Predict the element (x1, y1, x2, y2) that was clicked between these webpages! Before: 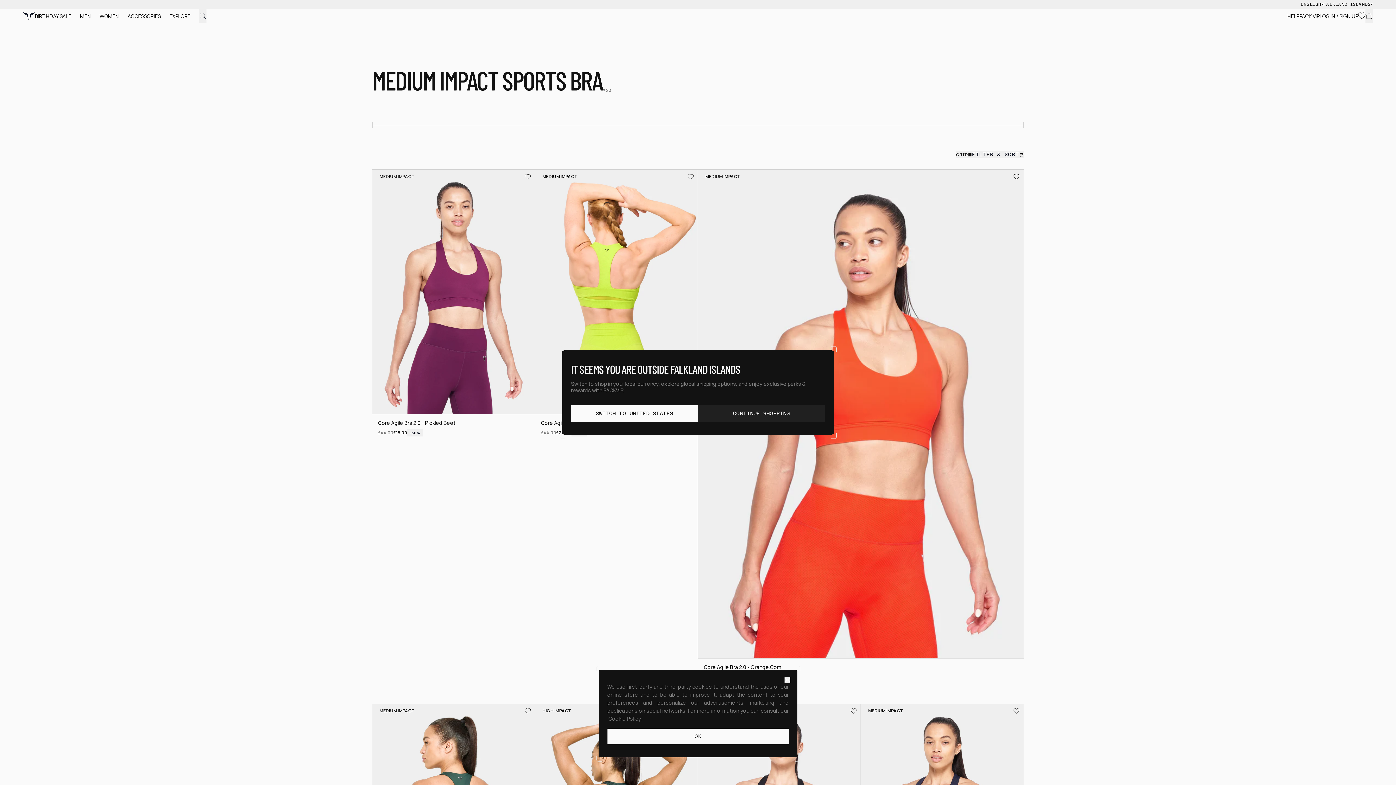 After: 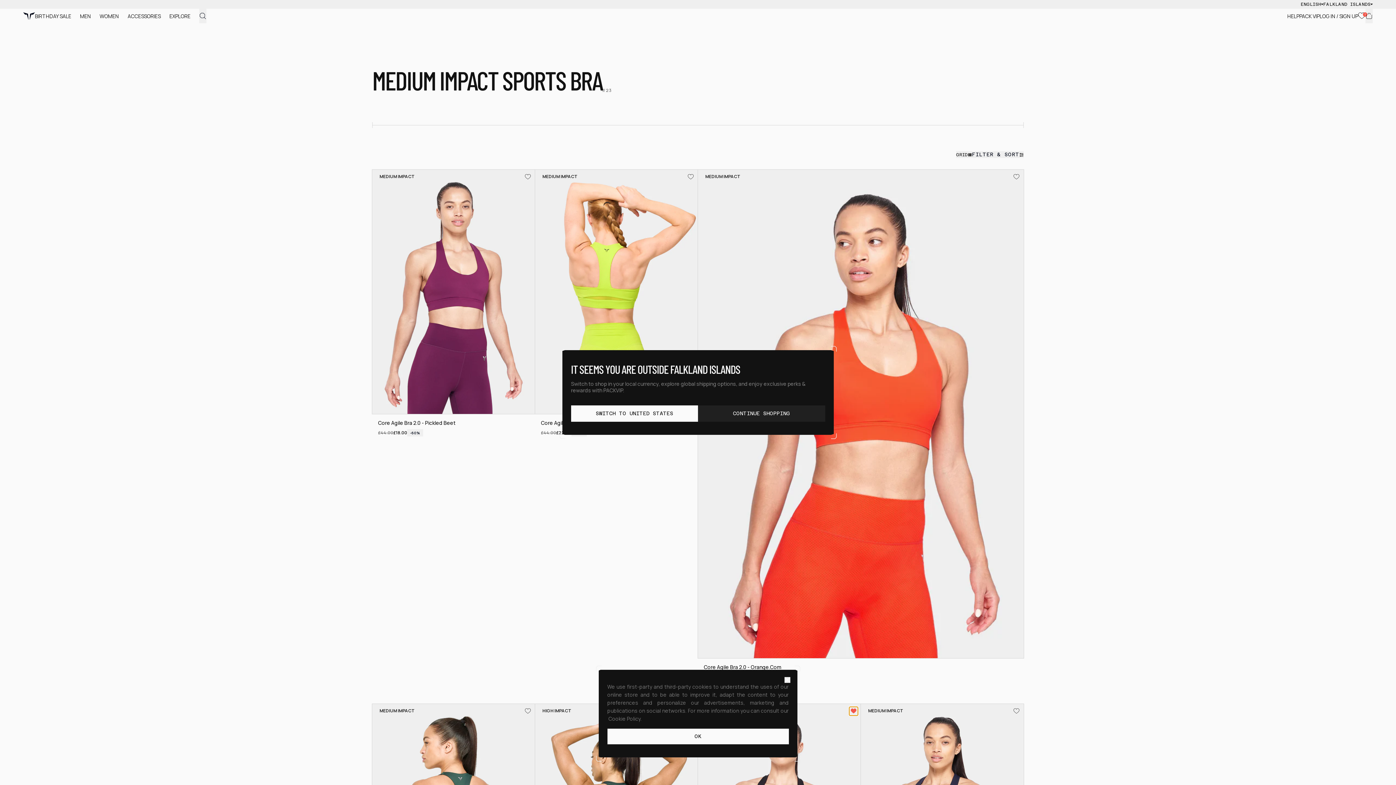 Action: bbox: (849, 707, 858, 716) label: Wish List